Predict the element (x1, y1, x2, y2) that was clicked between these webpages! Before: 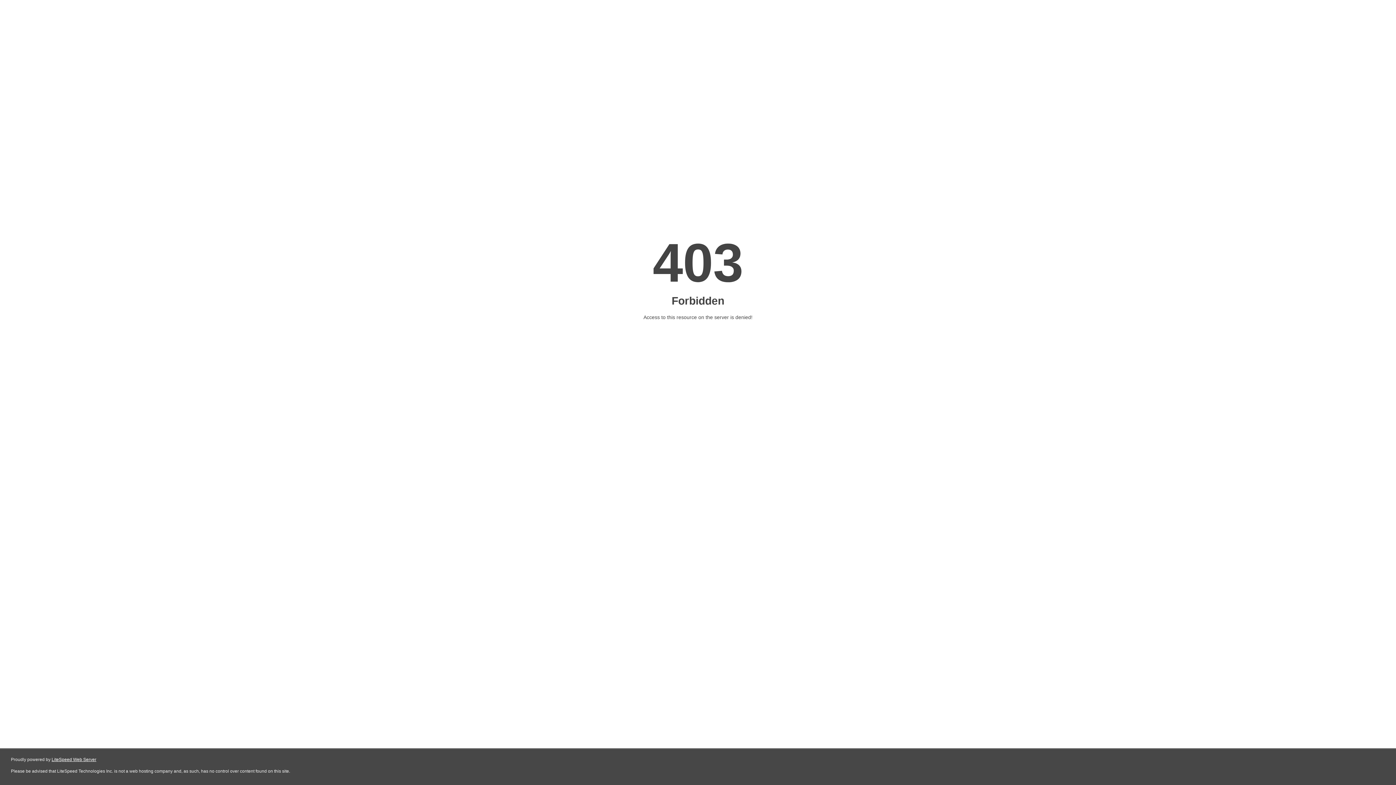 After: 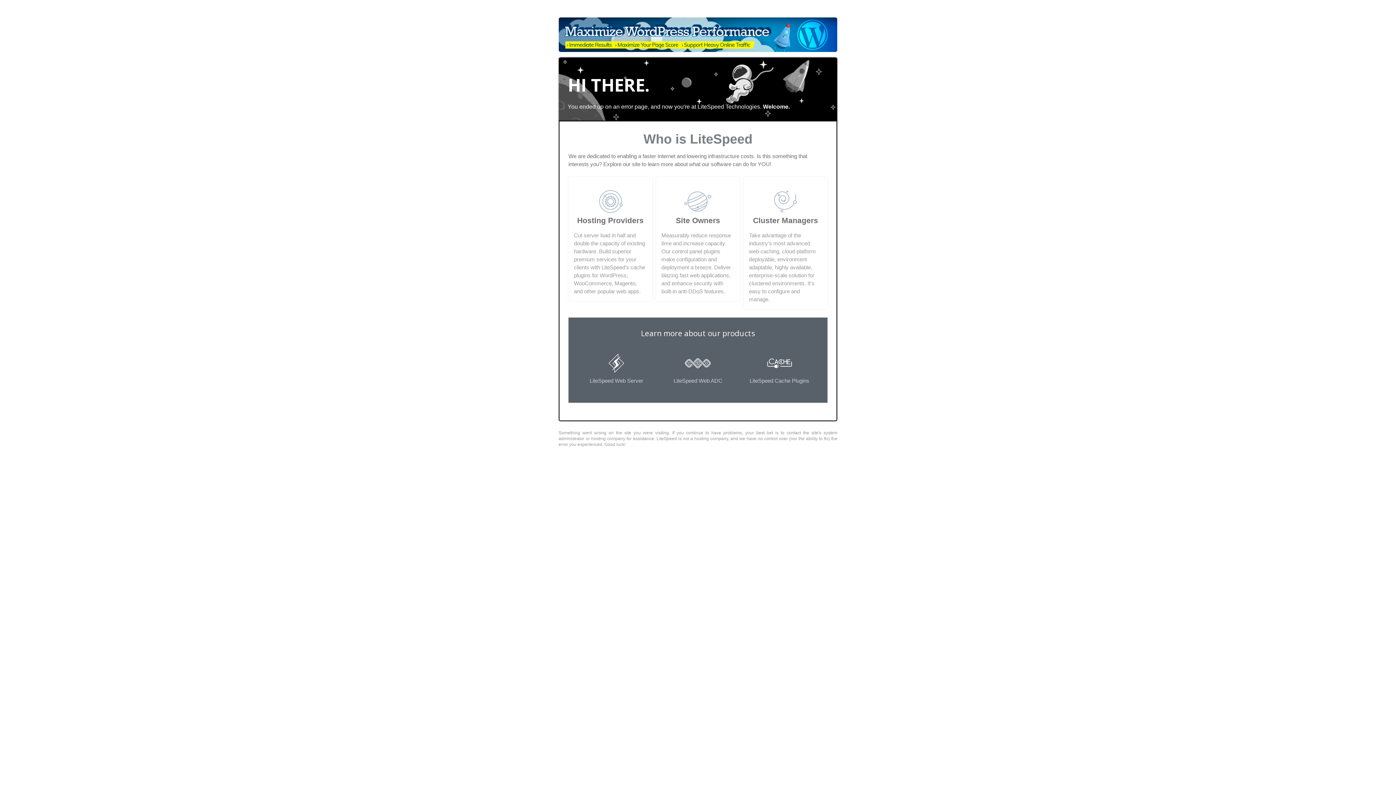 Action: label: LiteSpeed Web Server bbox: (51, 757, 96, 762)